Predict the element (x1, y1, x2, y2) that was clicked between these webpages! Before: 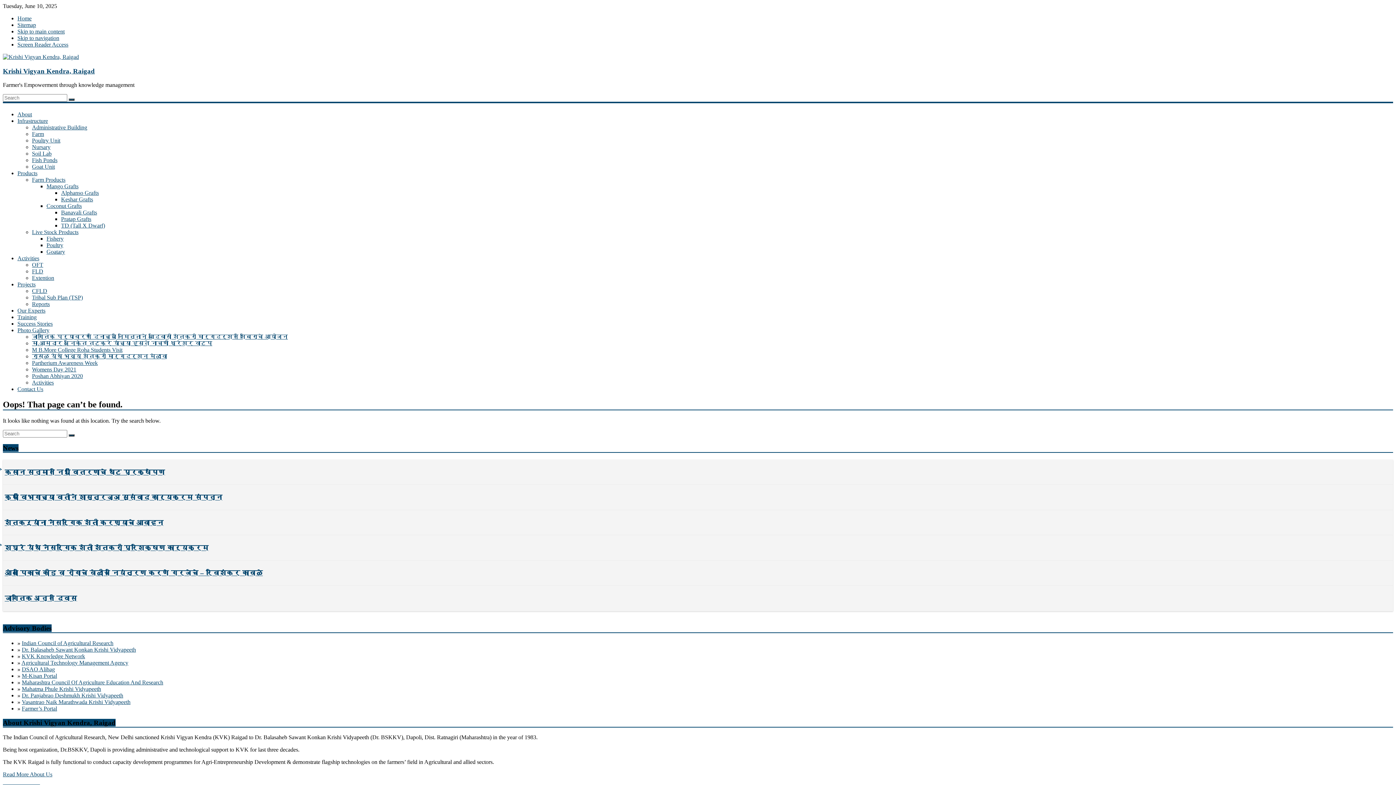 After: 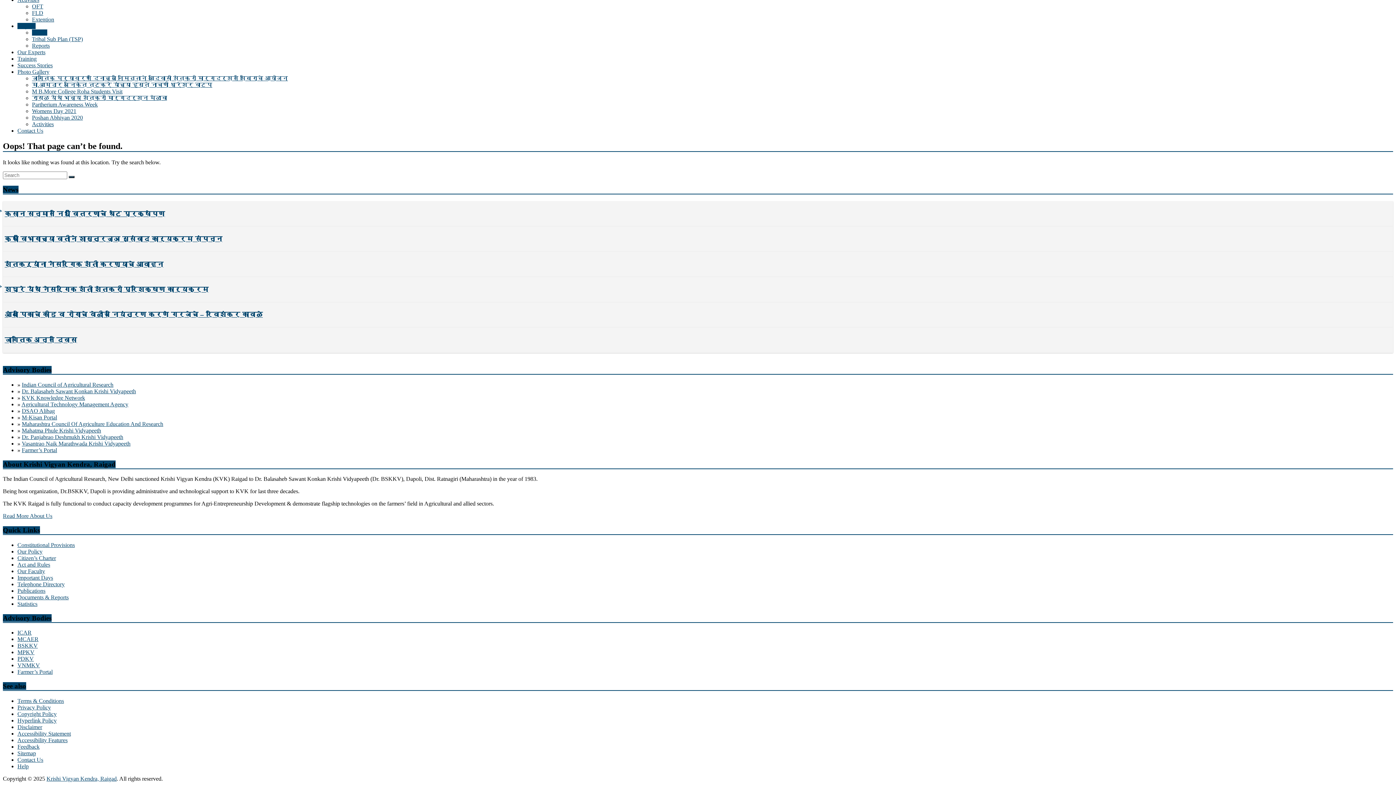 Action: bbox: (17, 28, 64, 34) label: Skip to main content